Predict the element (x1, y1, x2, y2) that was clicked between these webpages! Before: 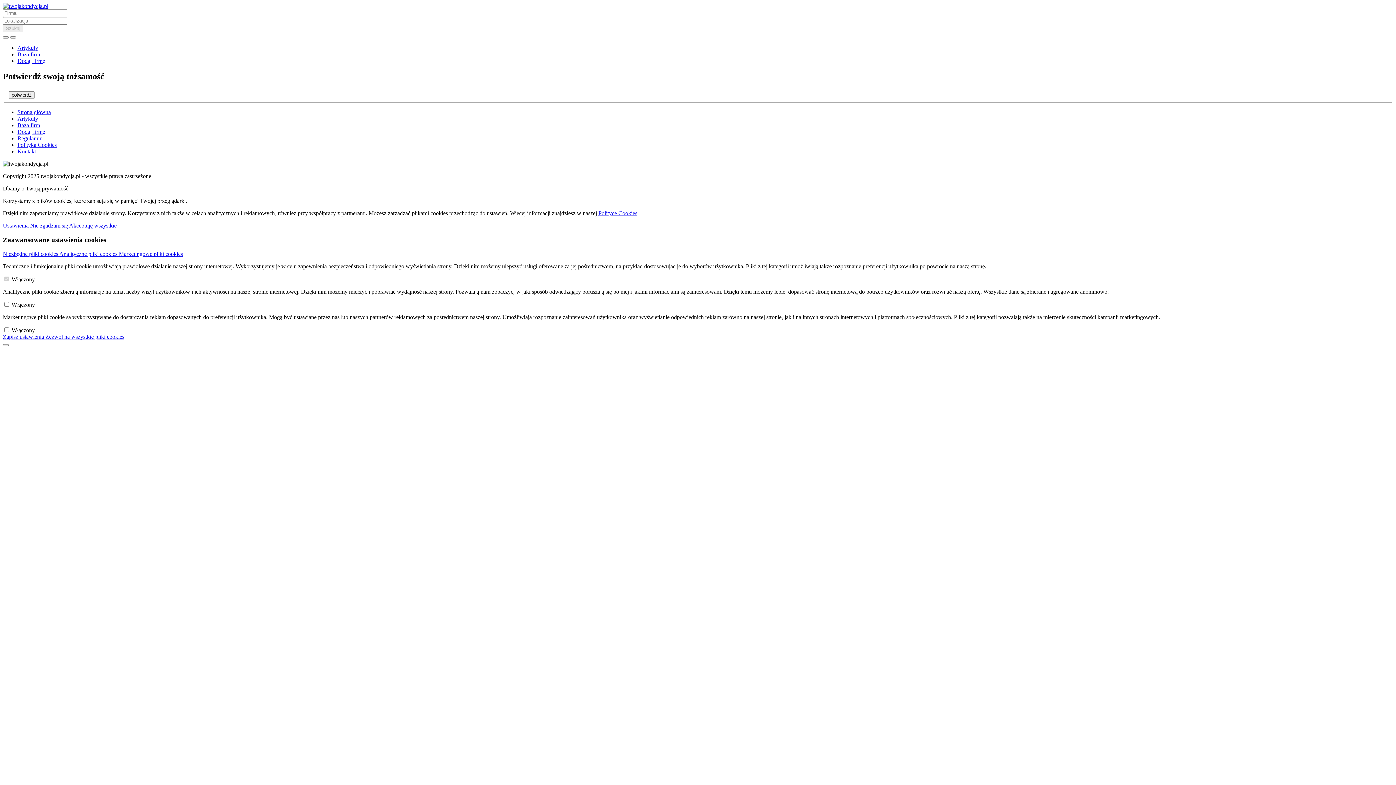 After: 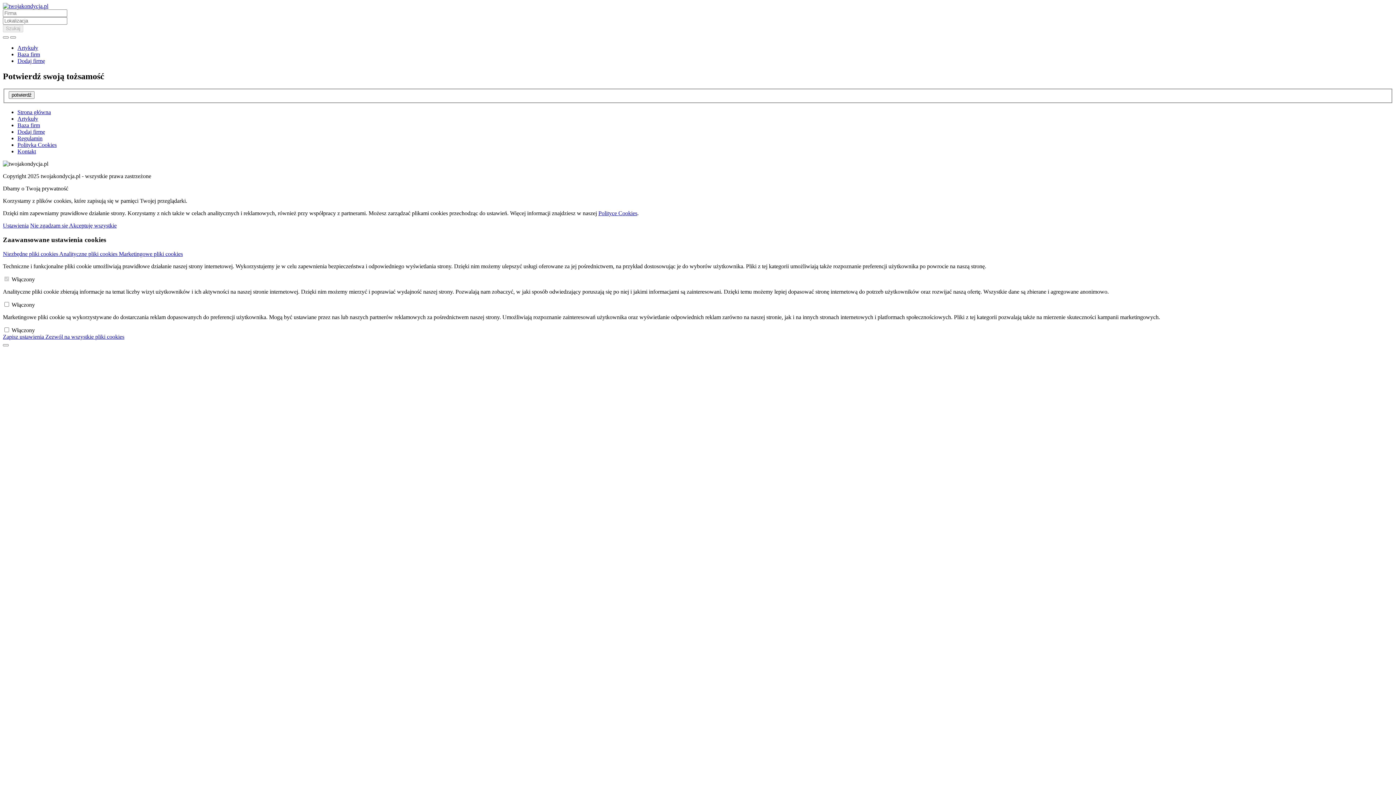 Action: bbox: (17, 115, 38, 121) label: Artykuły